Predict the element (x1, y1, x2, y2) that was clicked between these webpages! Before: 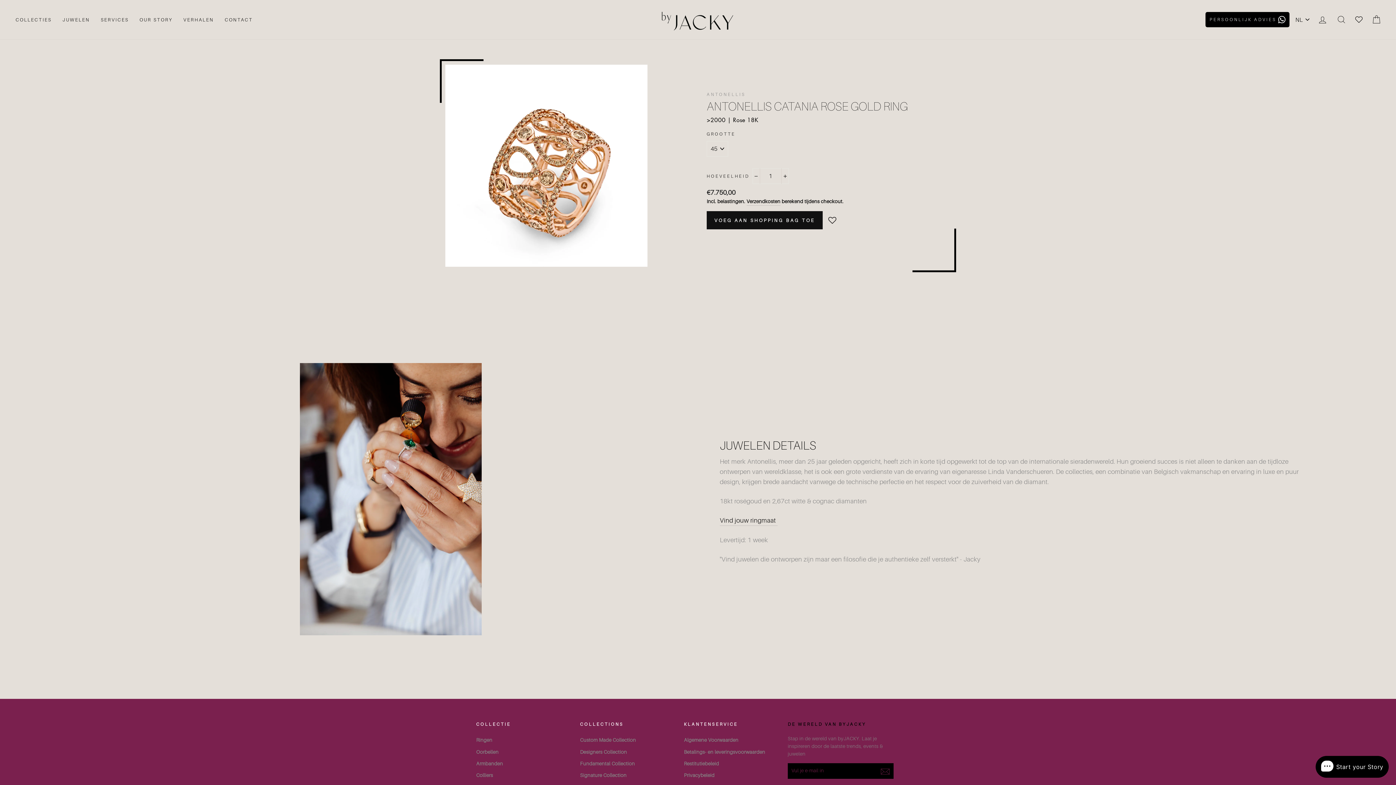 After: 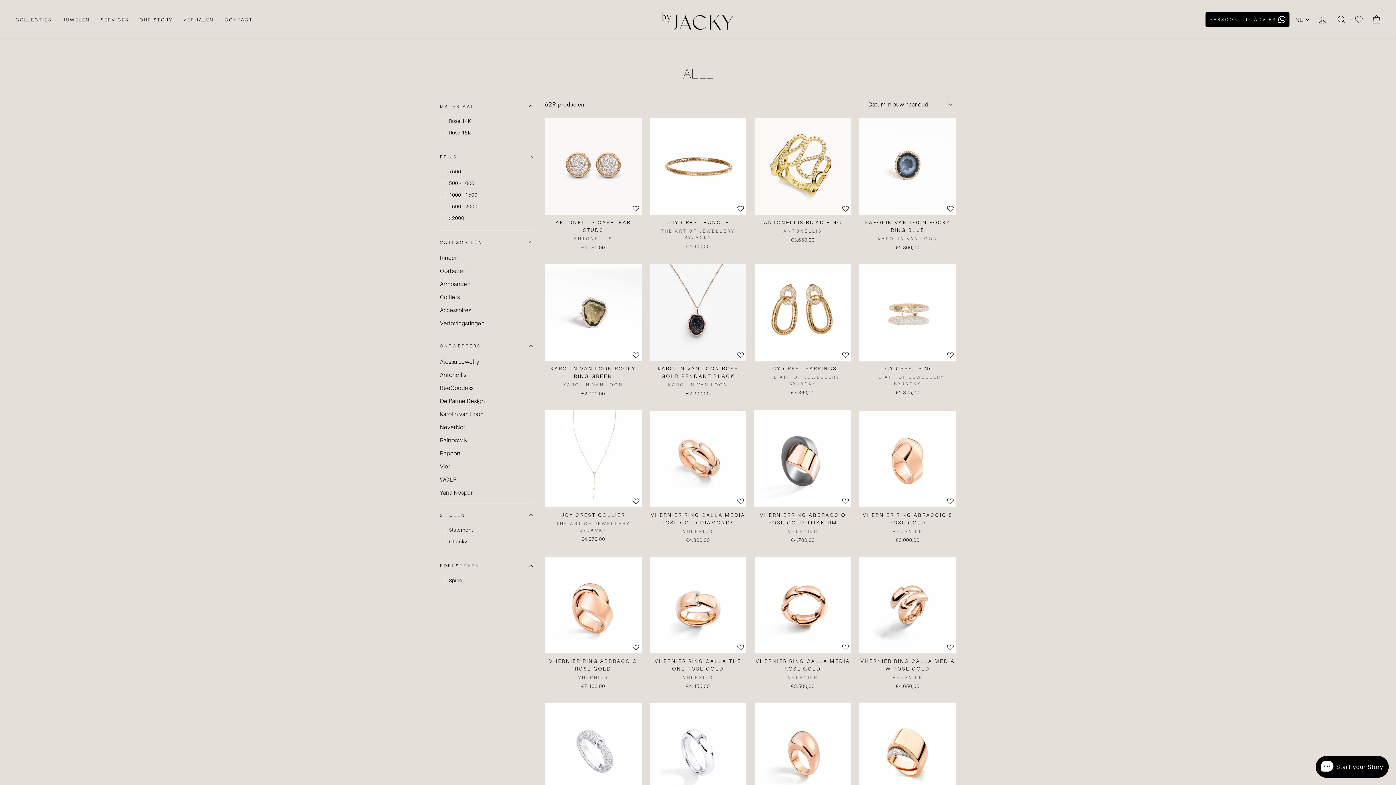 Action: bbox: (57, 13, 95, 25) label: JUWELEN